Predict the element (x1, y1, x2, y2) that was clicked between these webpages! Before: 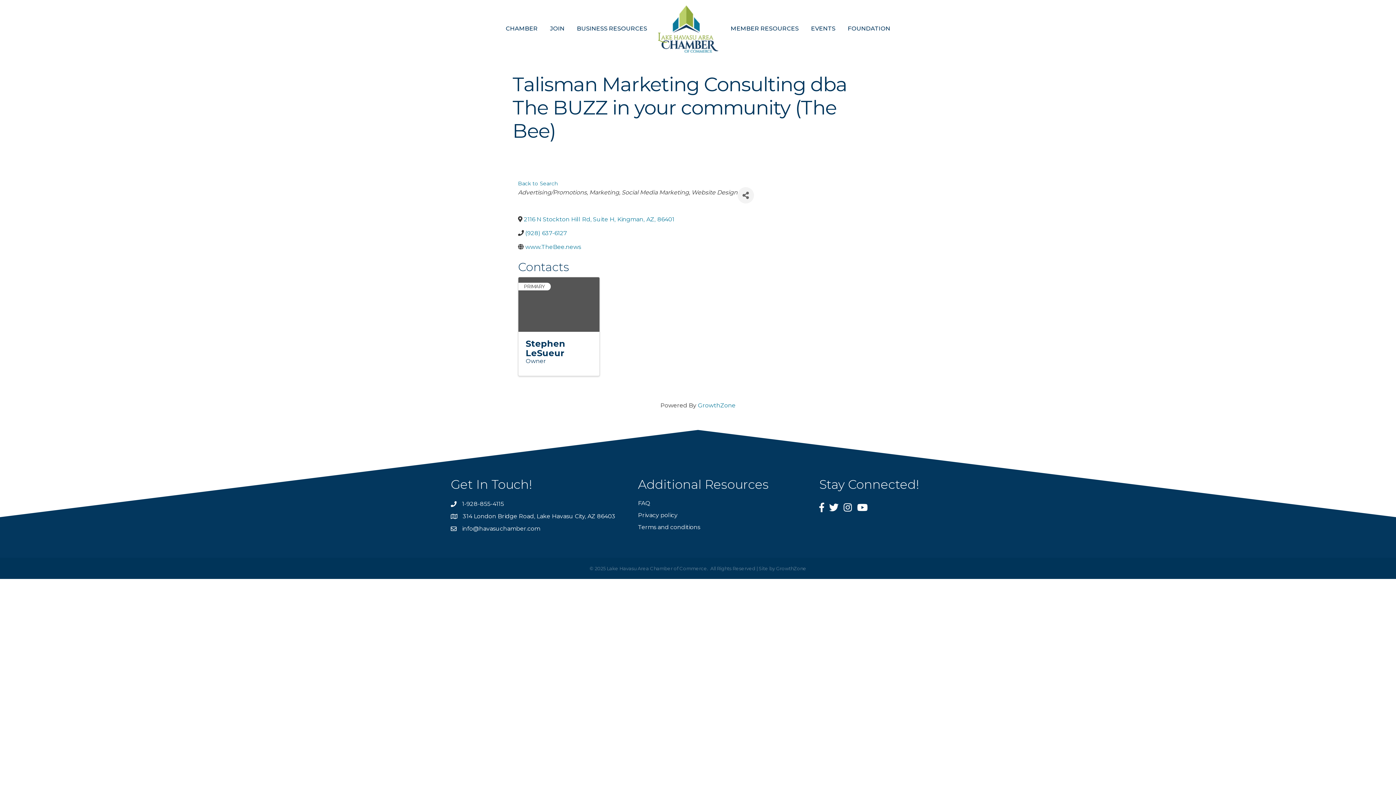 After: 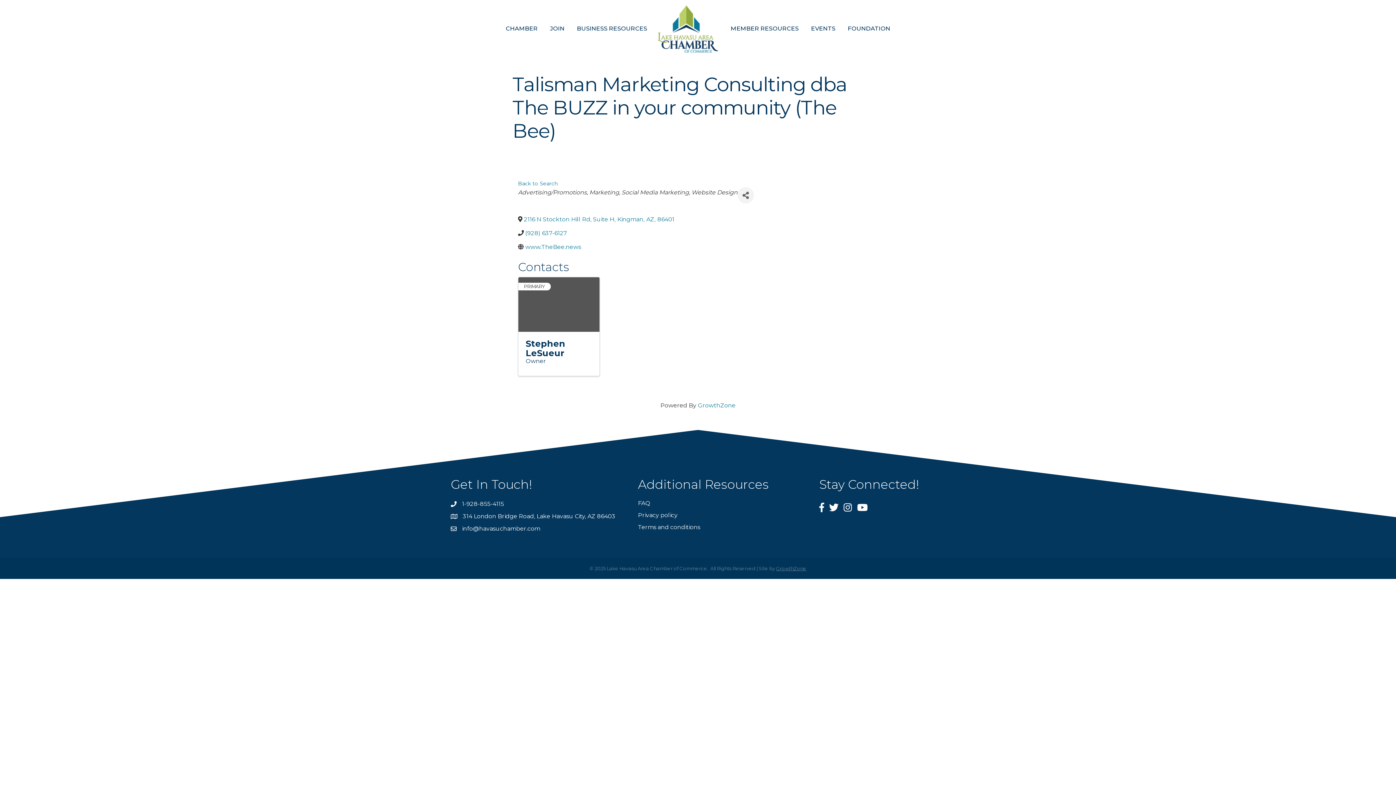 Action: label: GrowthZone bbox: (776, 565, 806, 571)